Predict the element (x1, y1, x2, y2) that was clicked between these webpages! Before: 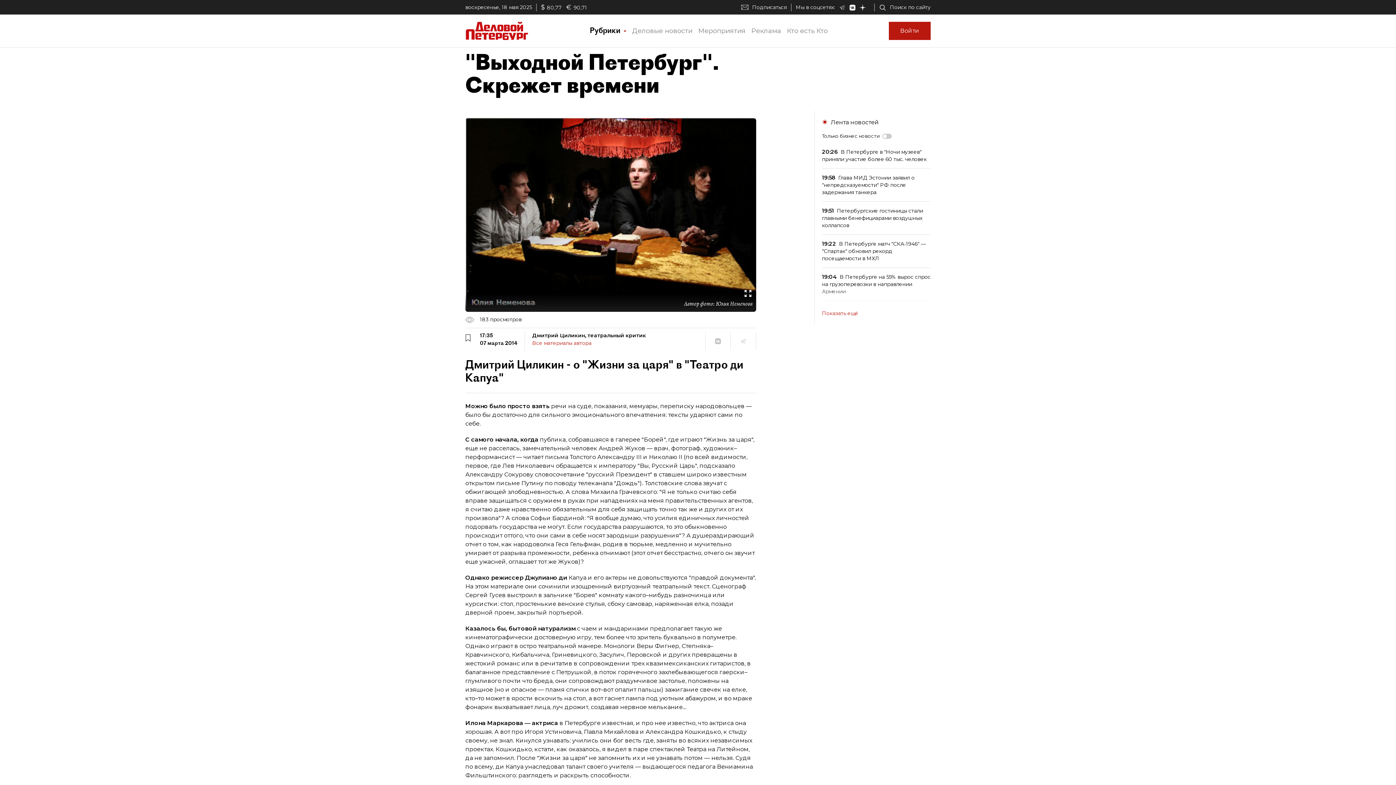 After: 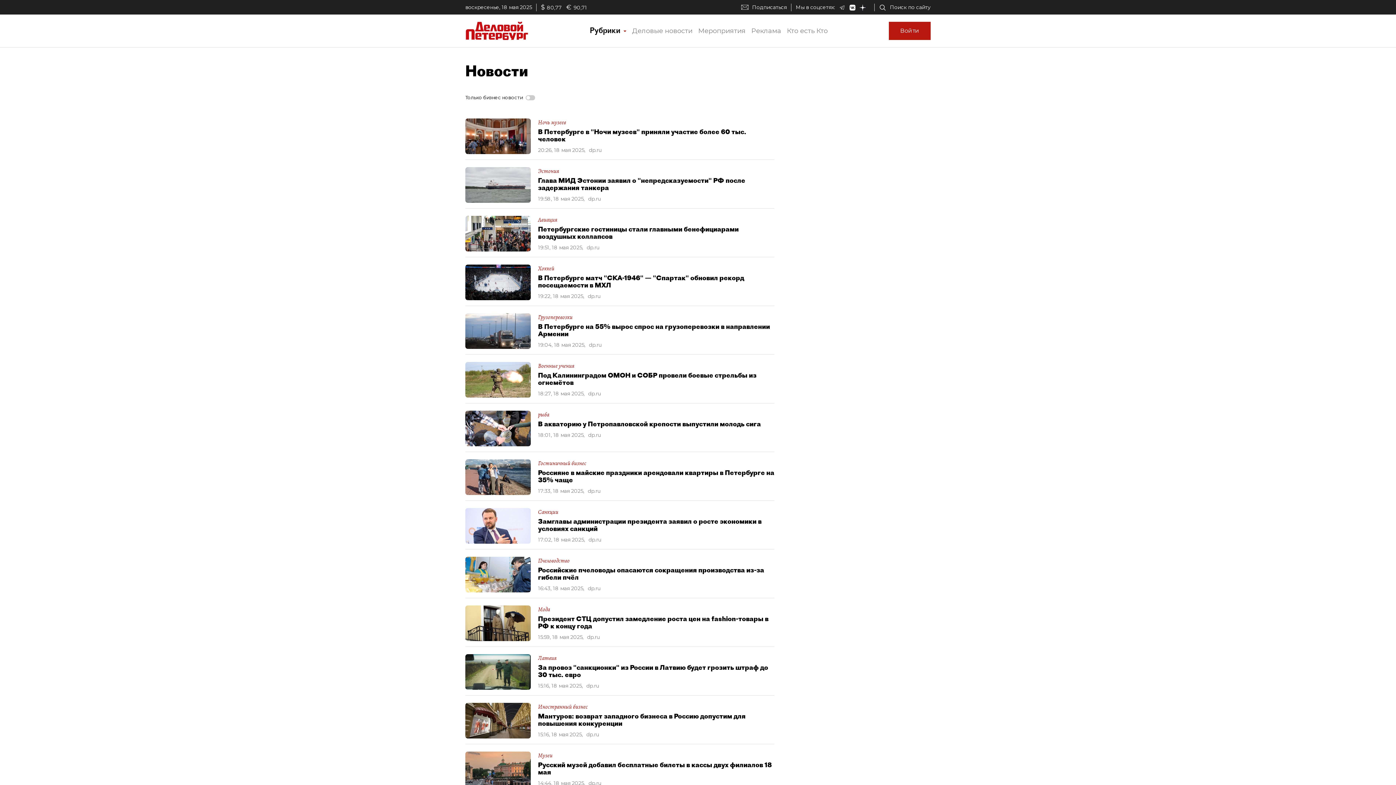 Action: label: Показать ещё bbox: (822, 310, 930, 316)